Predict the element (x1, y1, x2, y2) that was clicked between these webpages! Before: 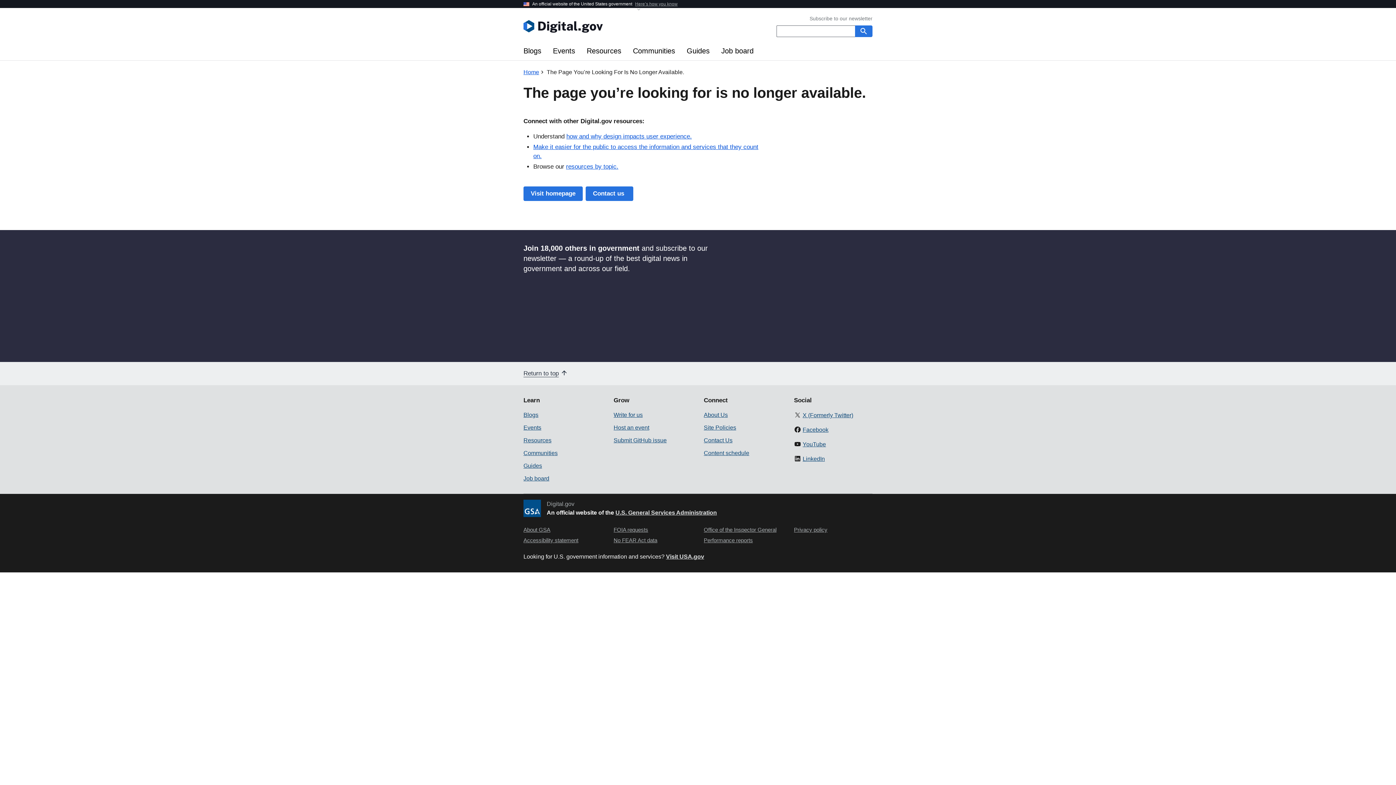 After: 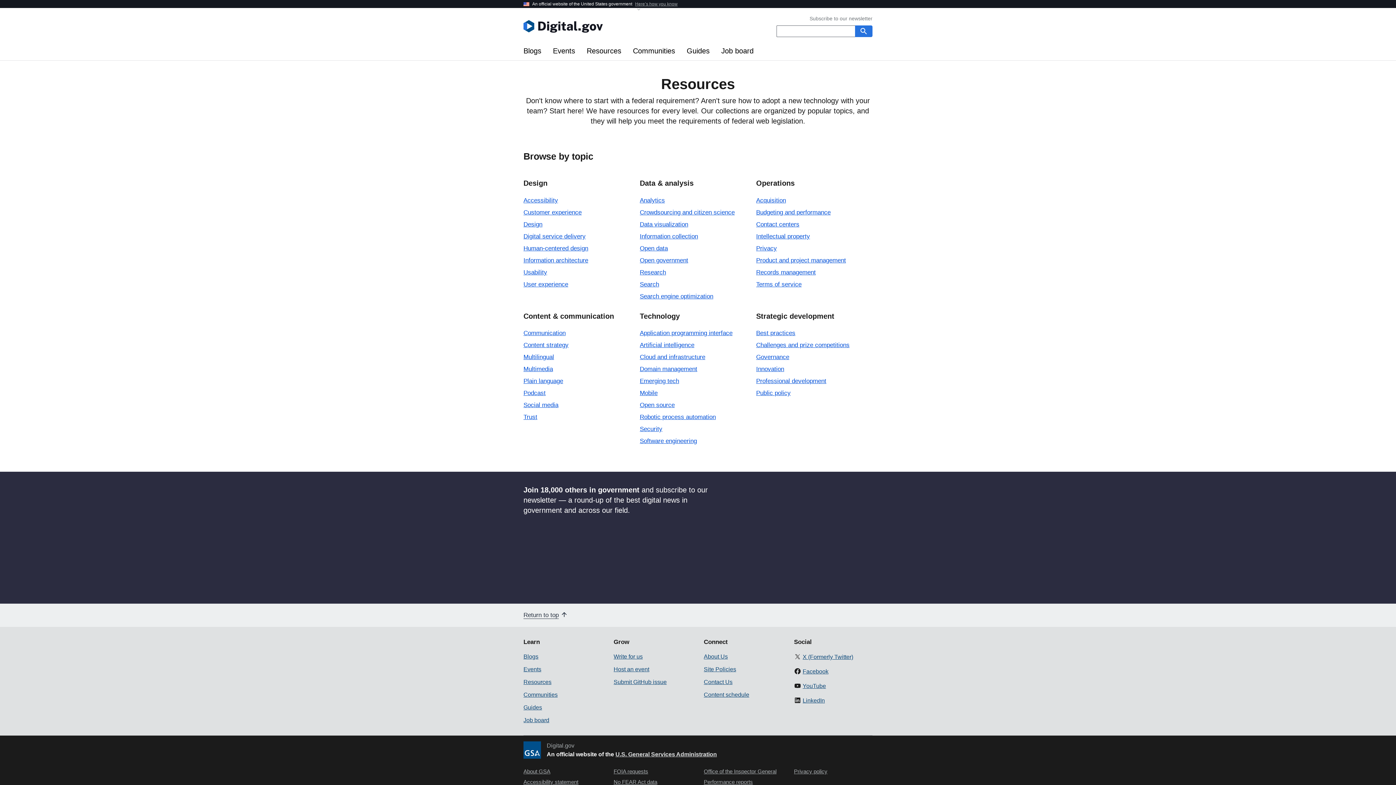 Action: bbox: (523, 437, 551, 443) label: Resources